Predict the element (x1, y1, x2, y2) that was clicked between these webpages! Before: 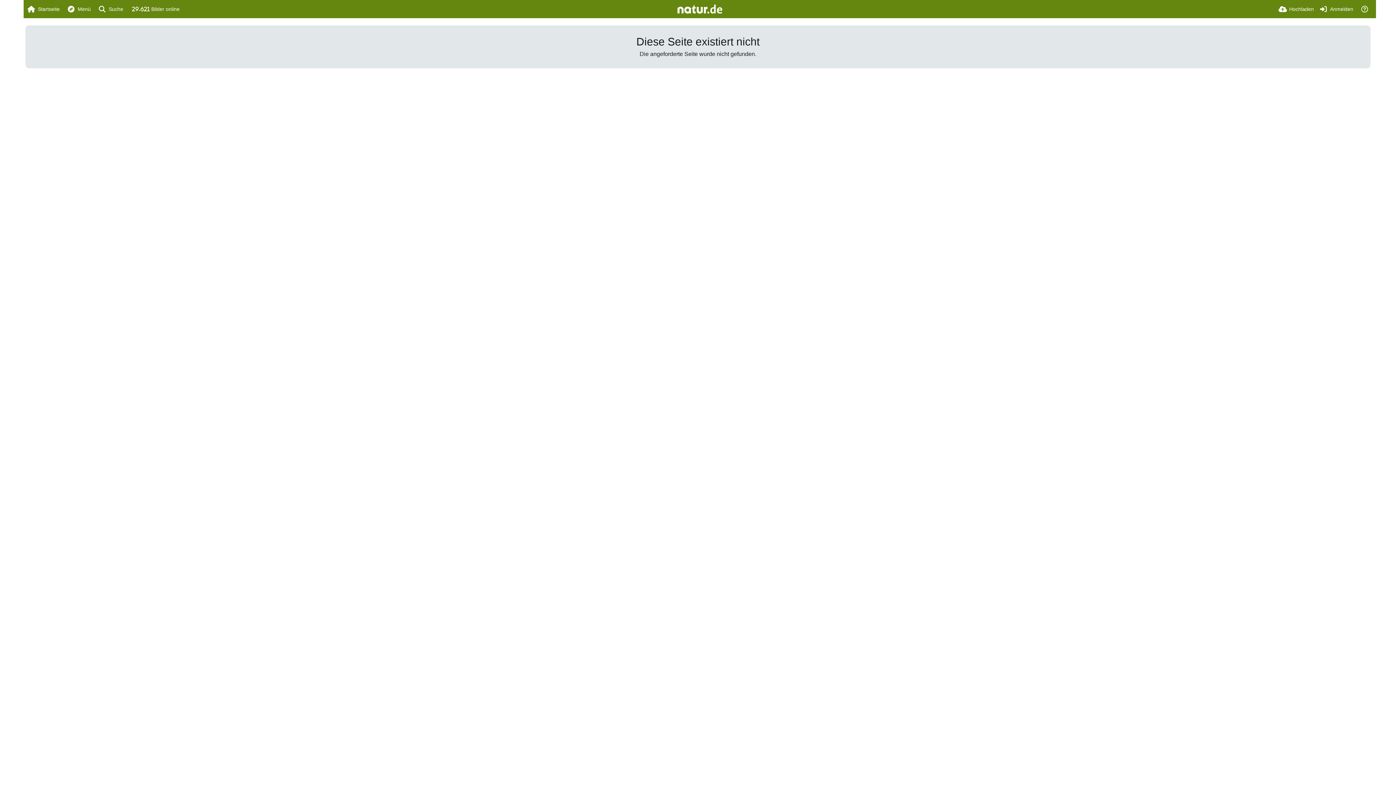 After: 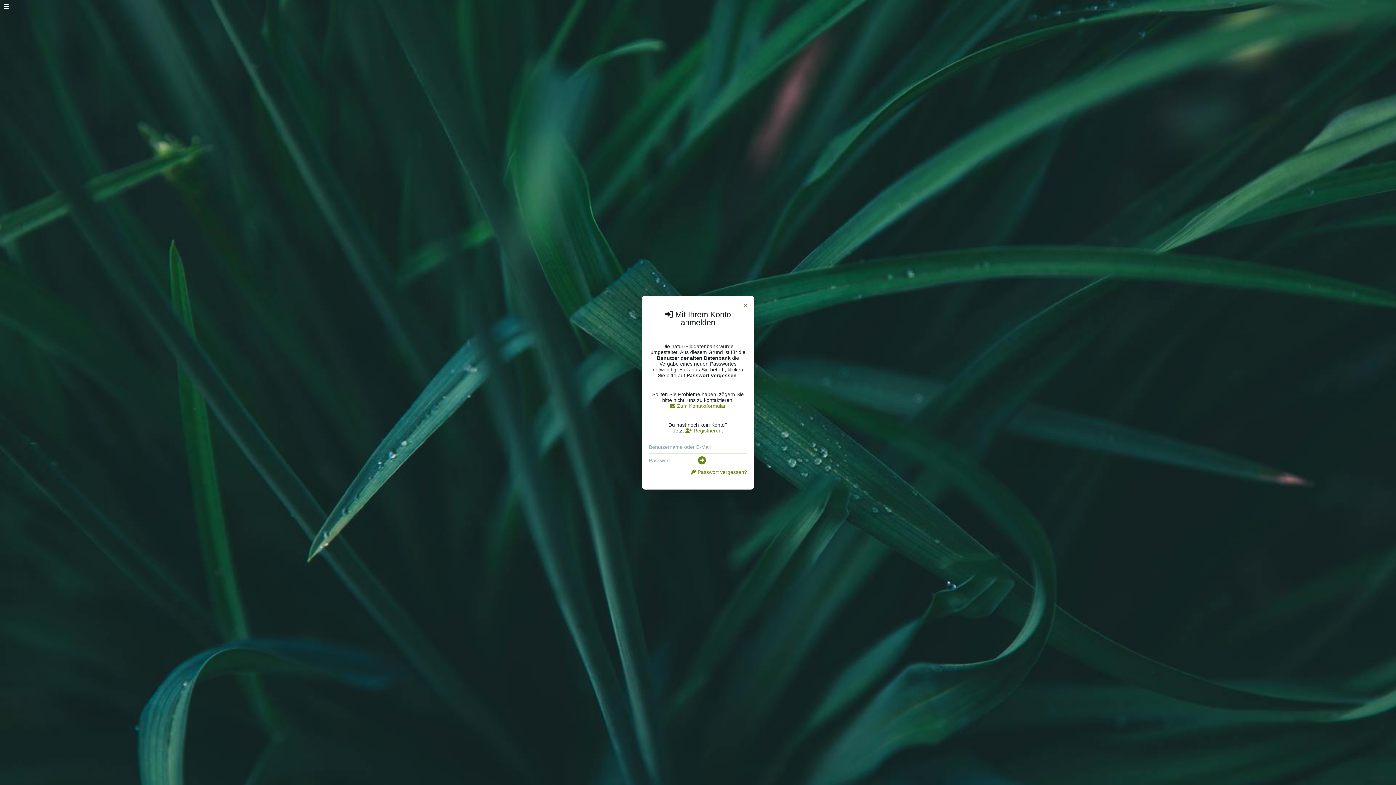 Action: bbox: (1319, 0, 1353, 18) label: Anmelden